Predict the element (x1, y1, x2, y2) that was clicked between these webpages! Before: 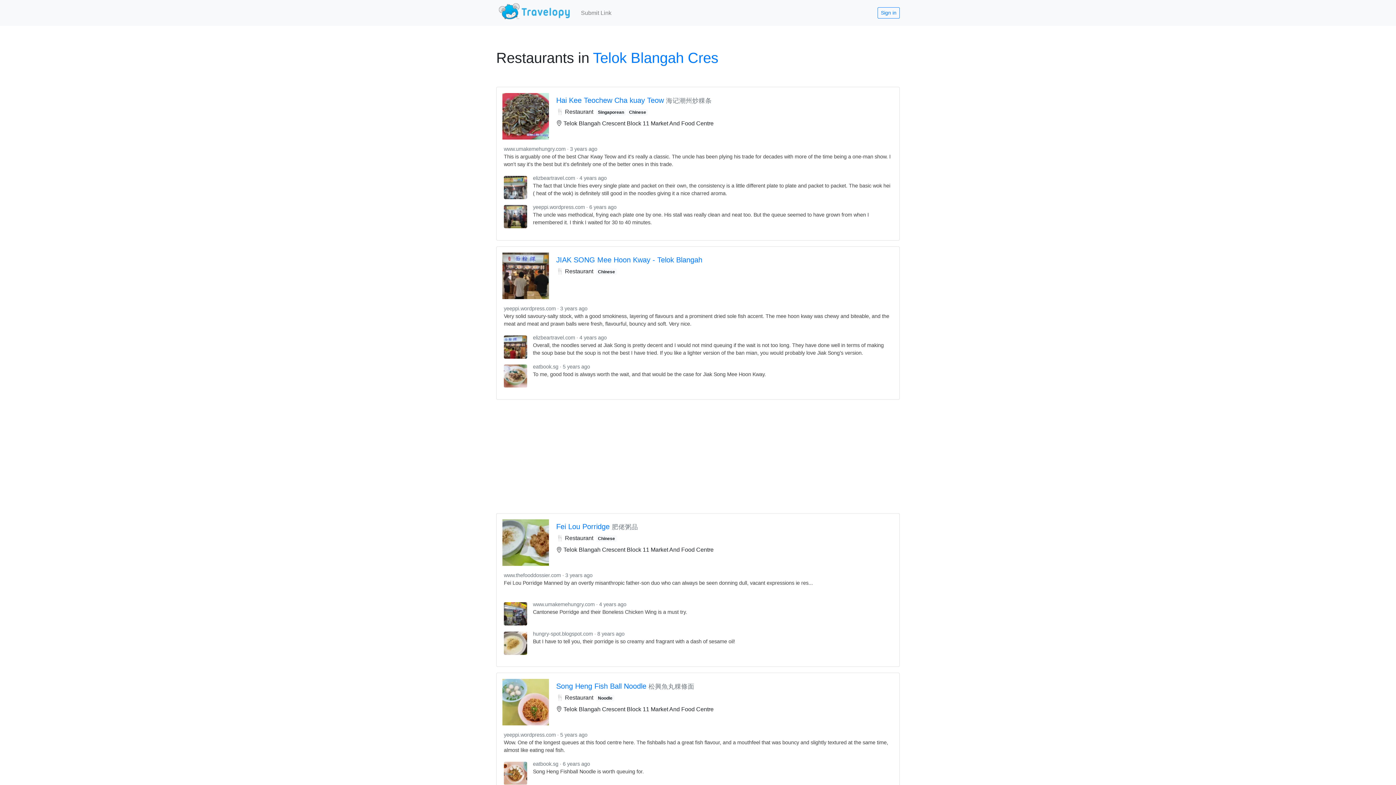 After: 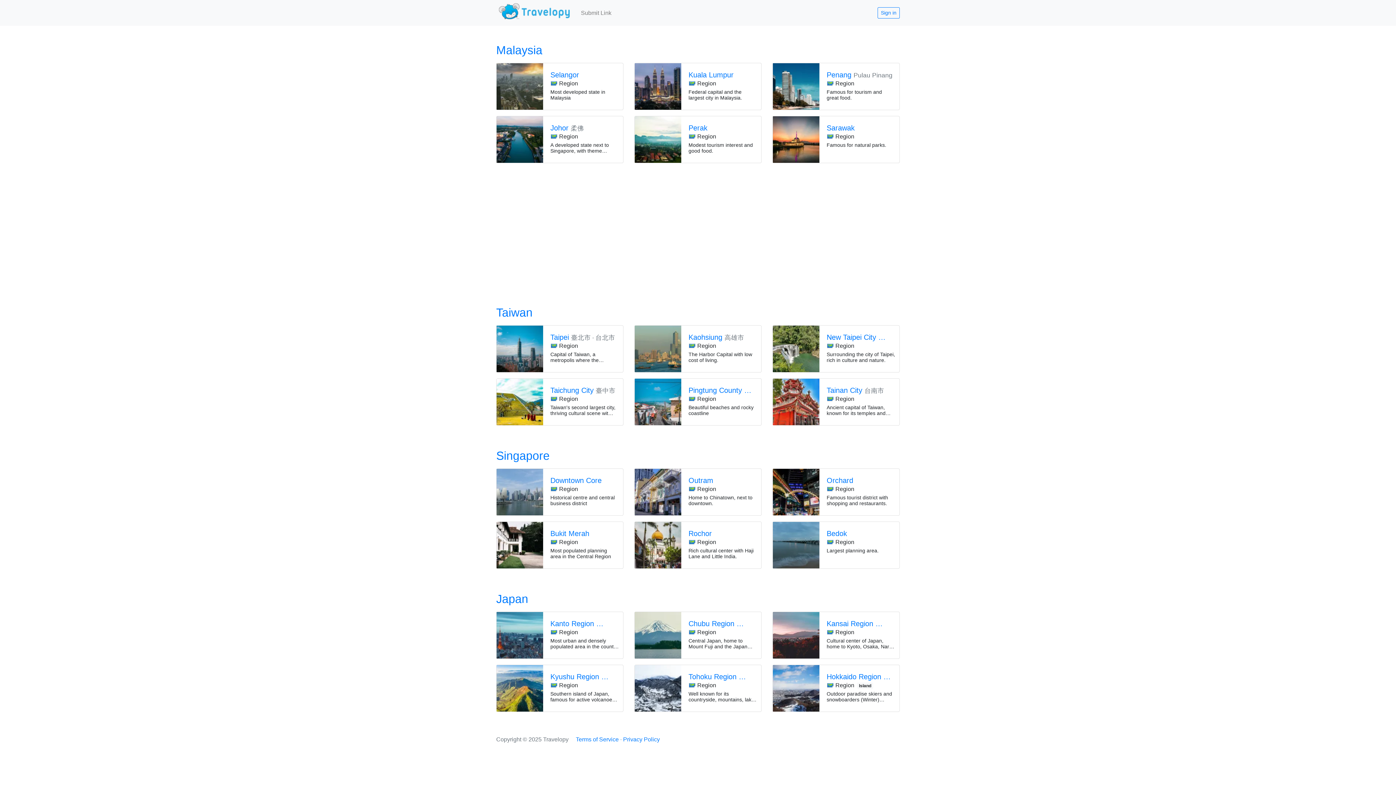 Action: bbox: (496, 2, 572, 22)